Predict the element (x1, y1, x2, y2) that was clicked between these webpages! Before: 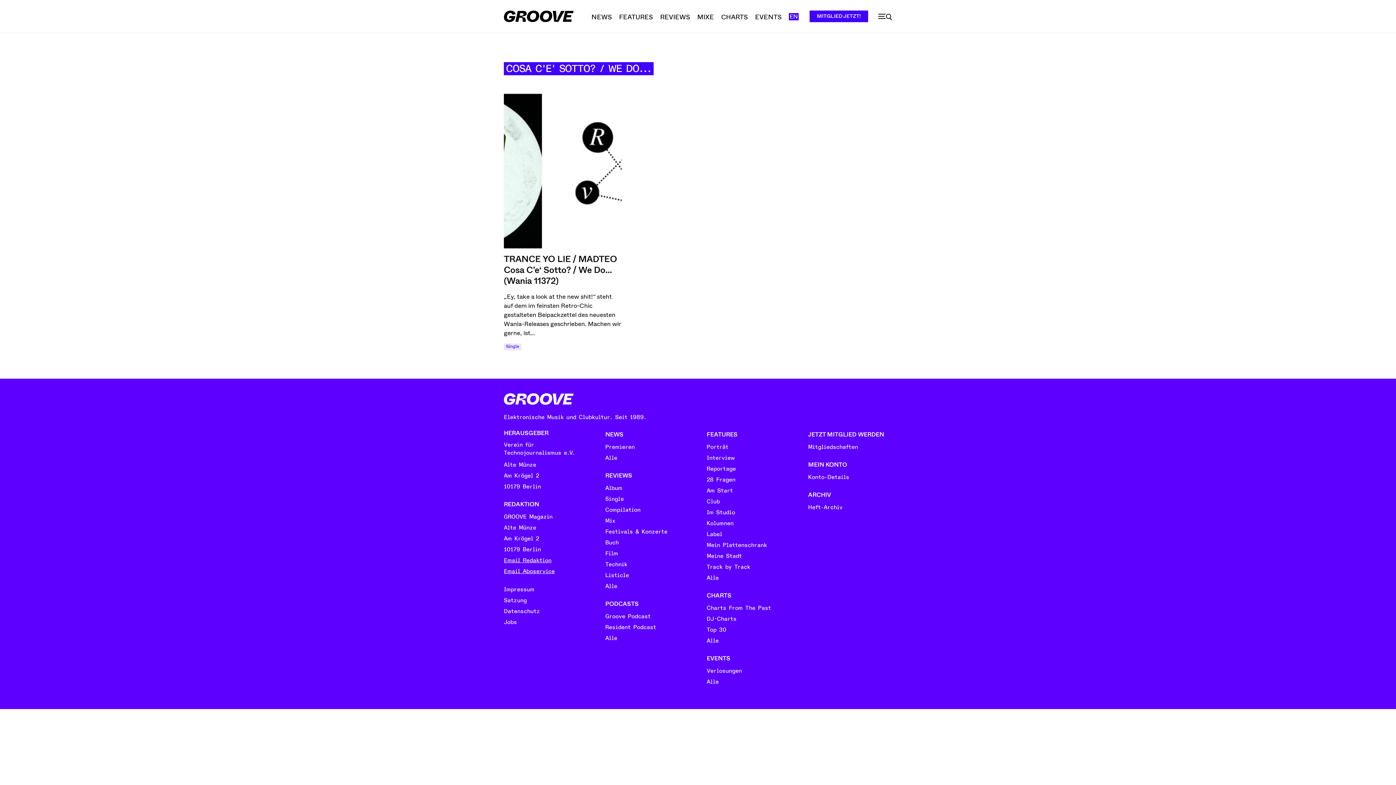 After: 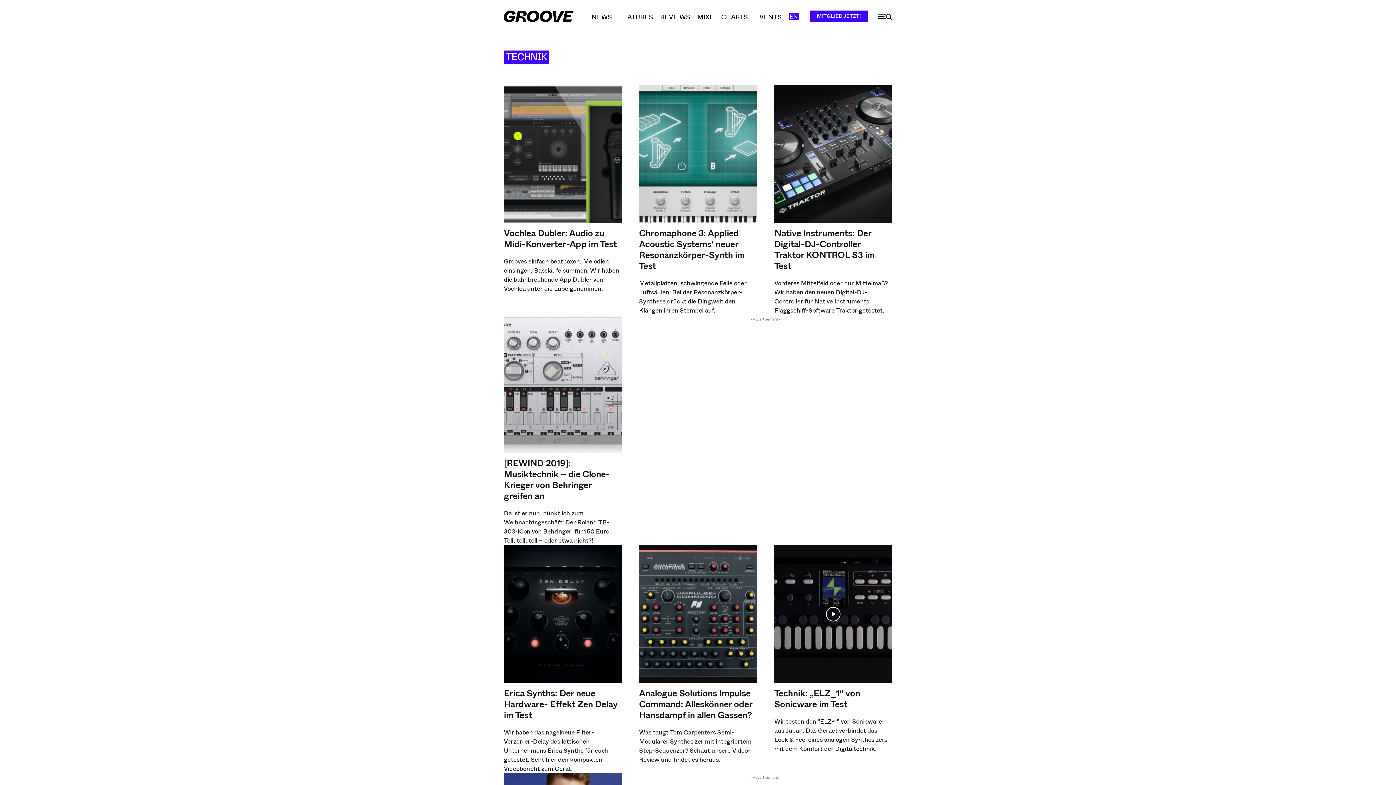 Action: label: Technik bbox: (605, 559, 689, 570)